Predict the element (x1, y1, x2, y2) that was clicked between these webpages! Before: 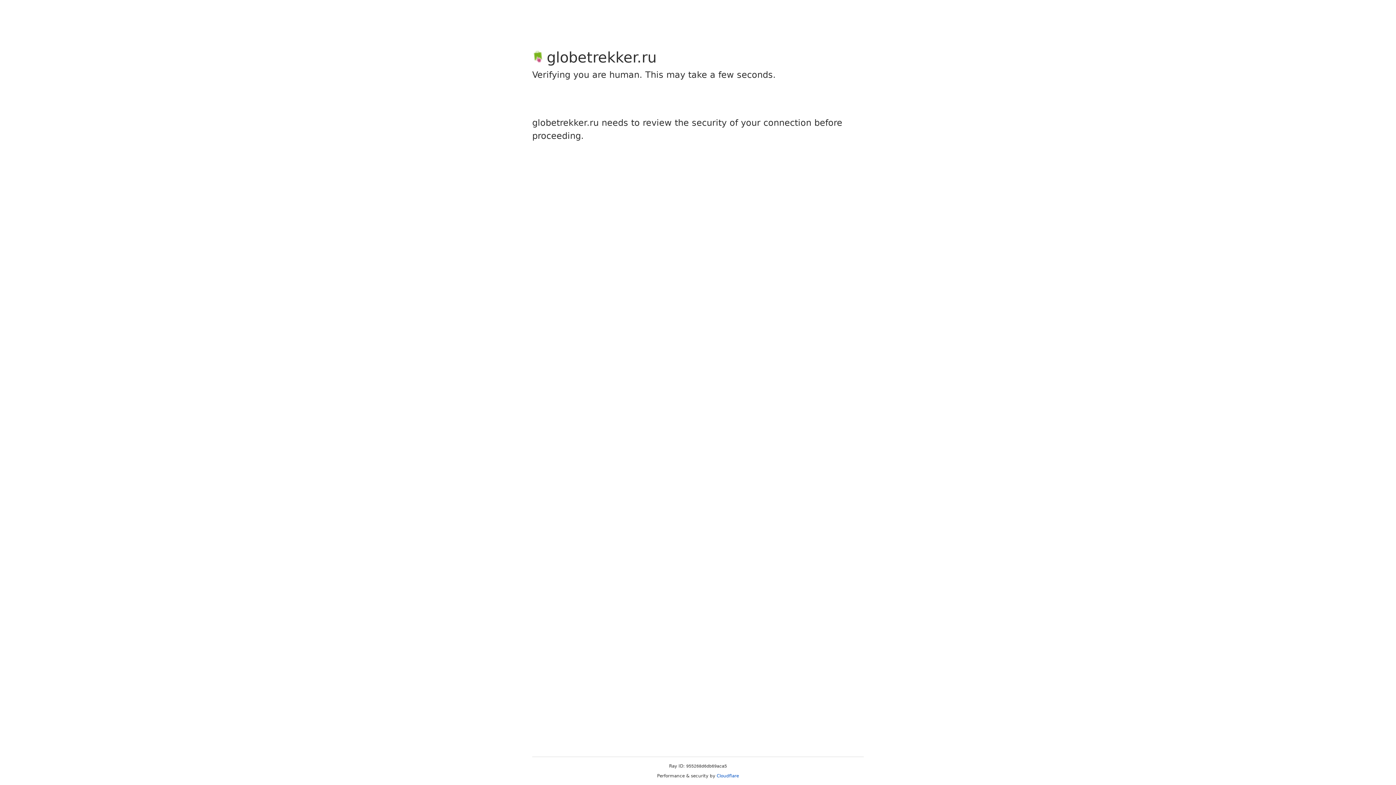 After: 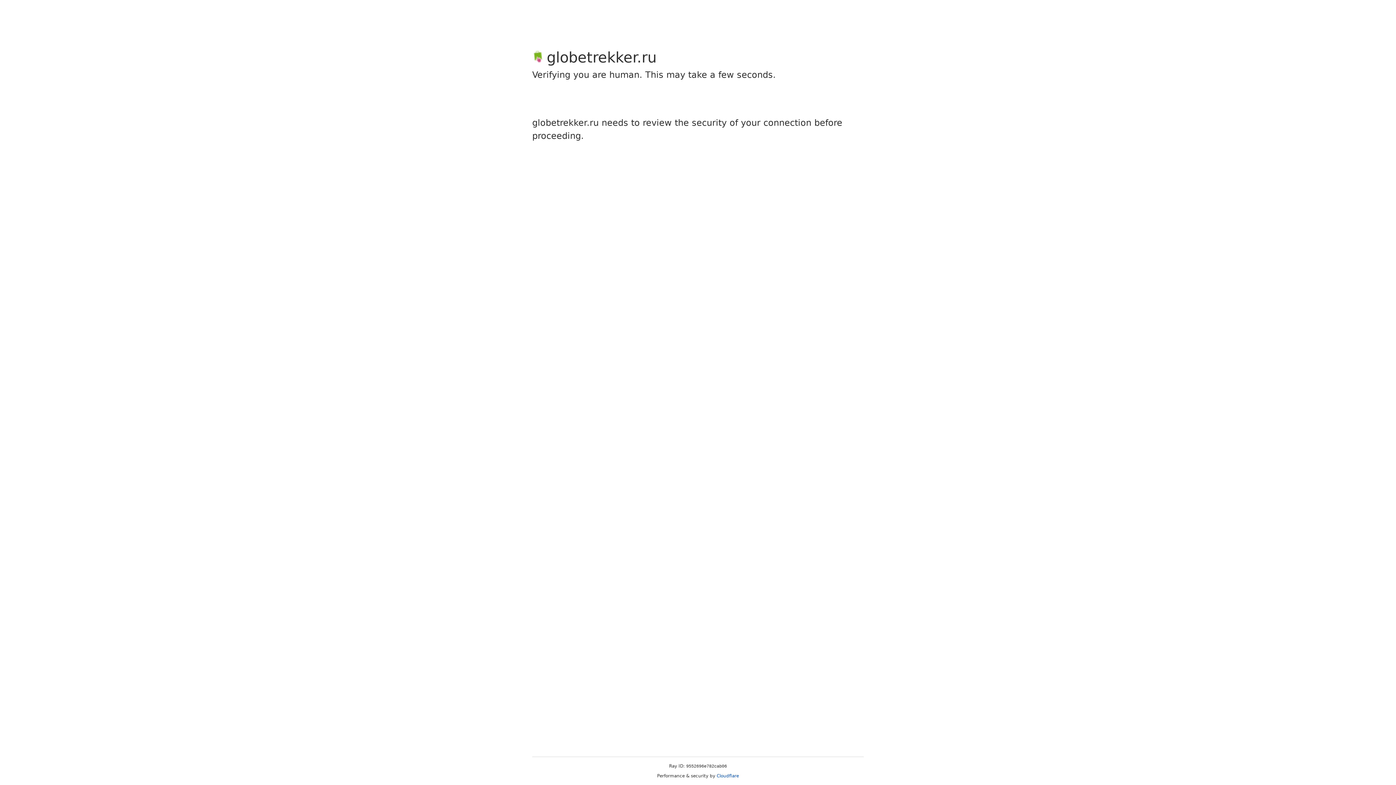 Action: bbox: (716, 773, 739, 778) label: Cloudflare